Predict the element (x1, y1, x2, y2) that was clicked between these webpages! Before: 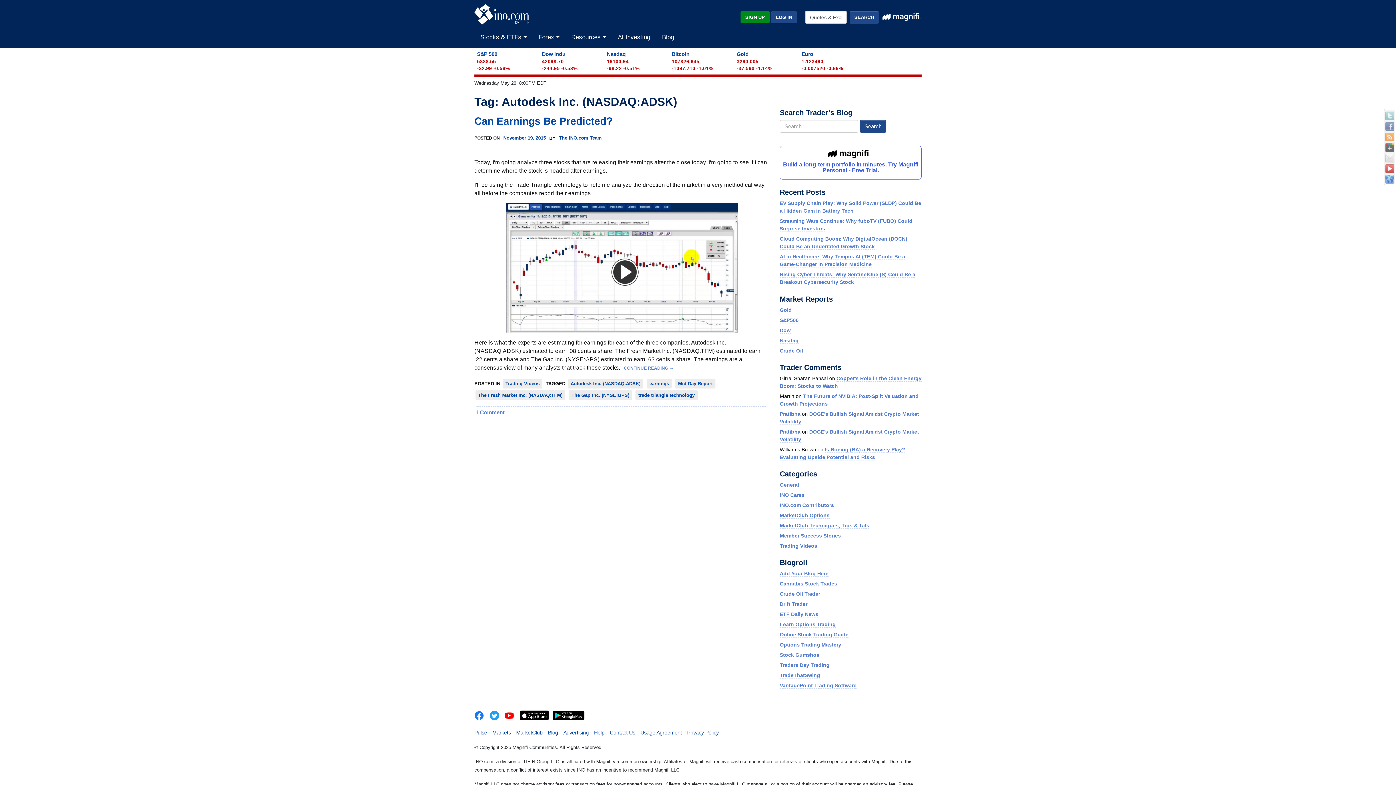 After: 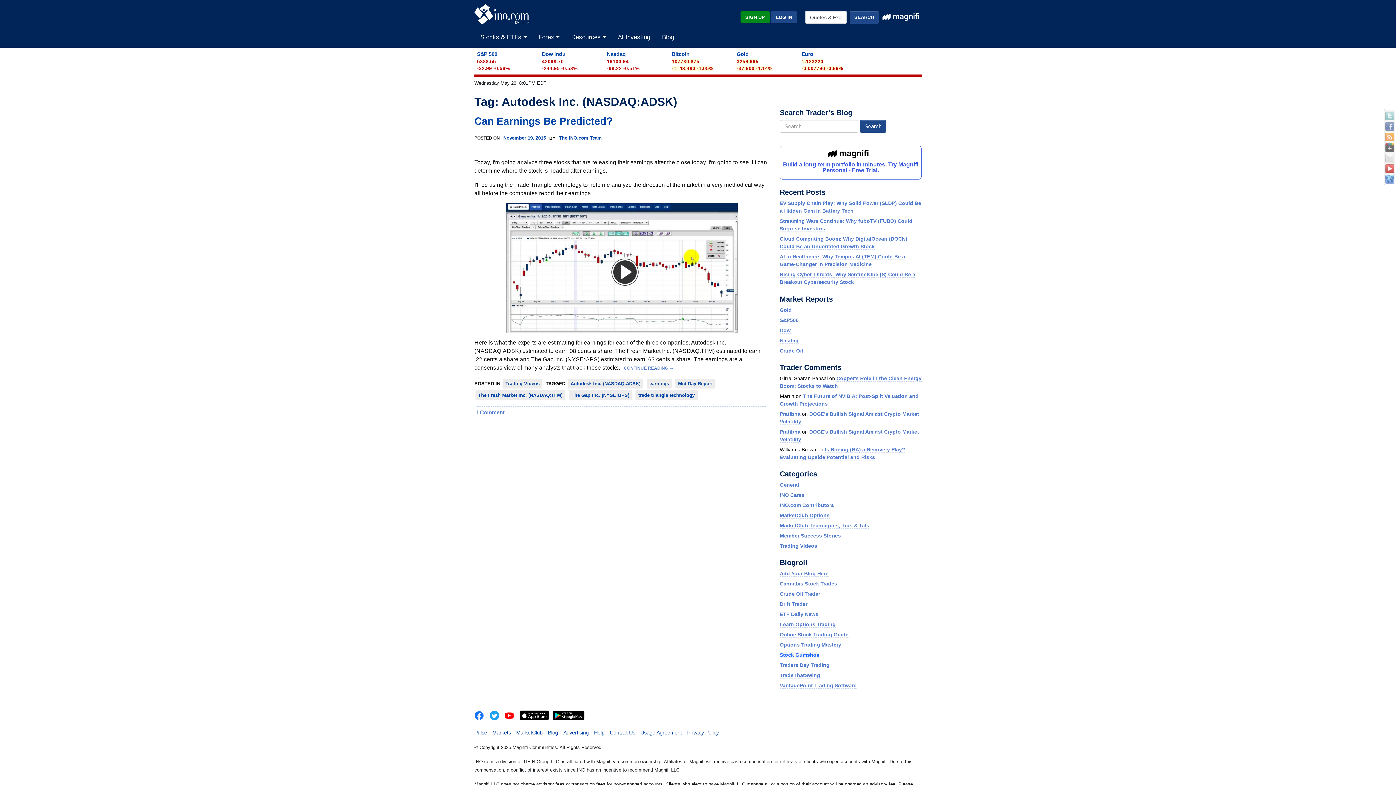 Action: label: Stock Gumshoe bbox: (780, 652, 819, 658)